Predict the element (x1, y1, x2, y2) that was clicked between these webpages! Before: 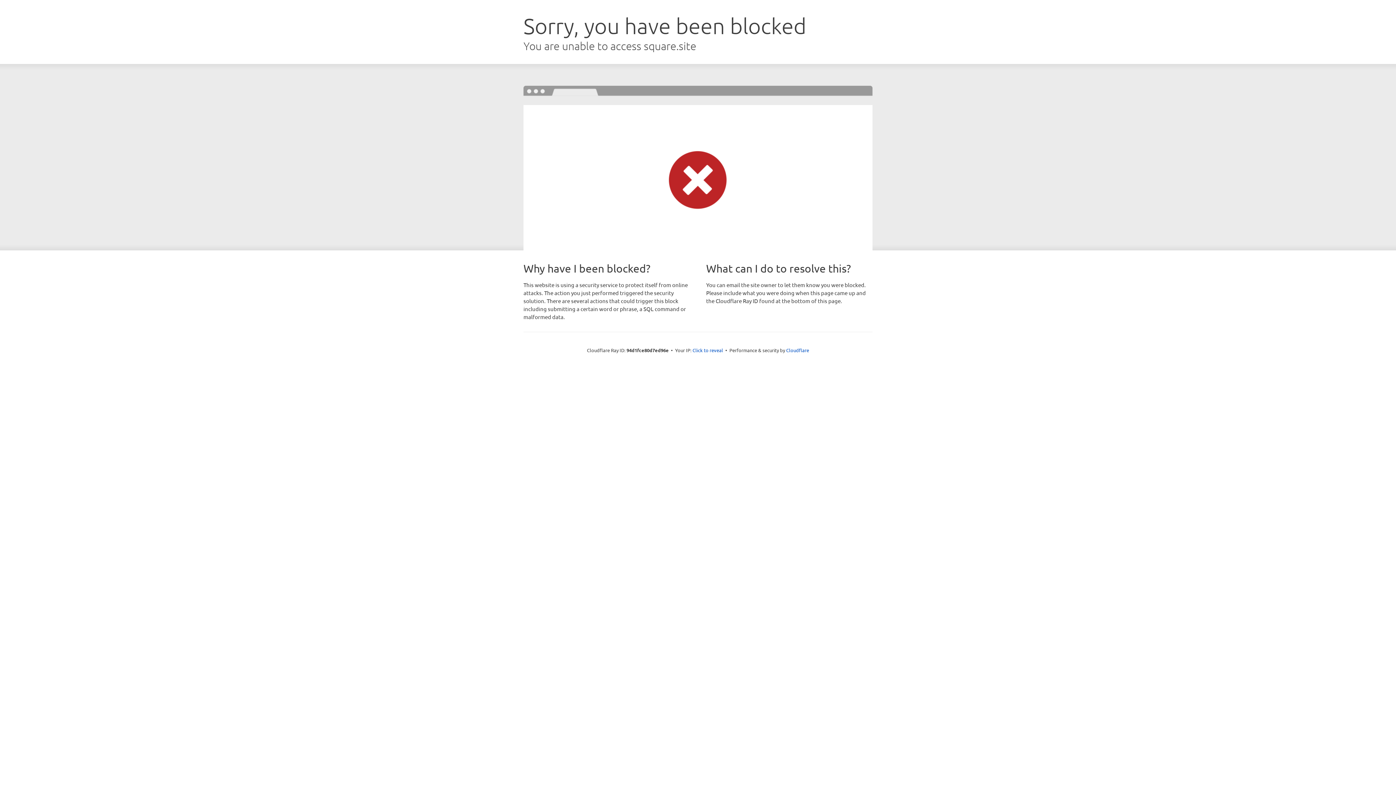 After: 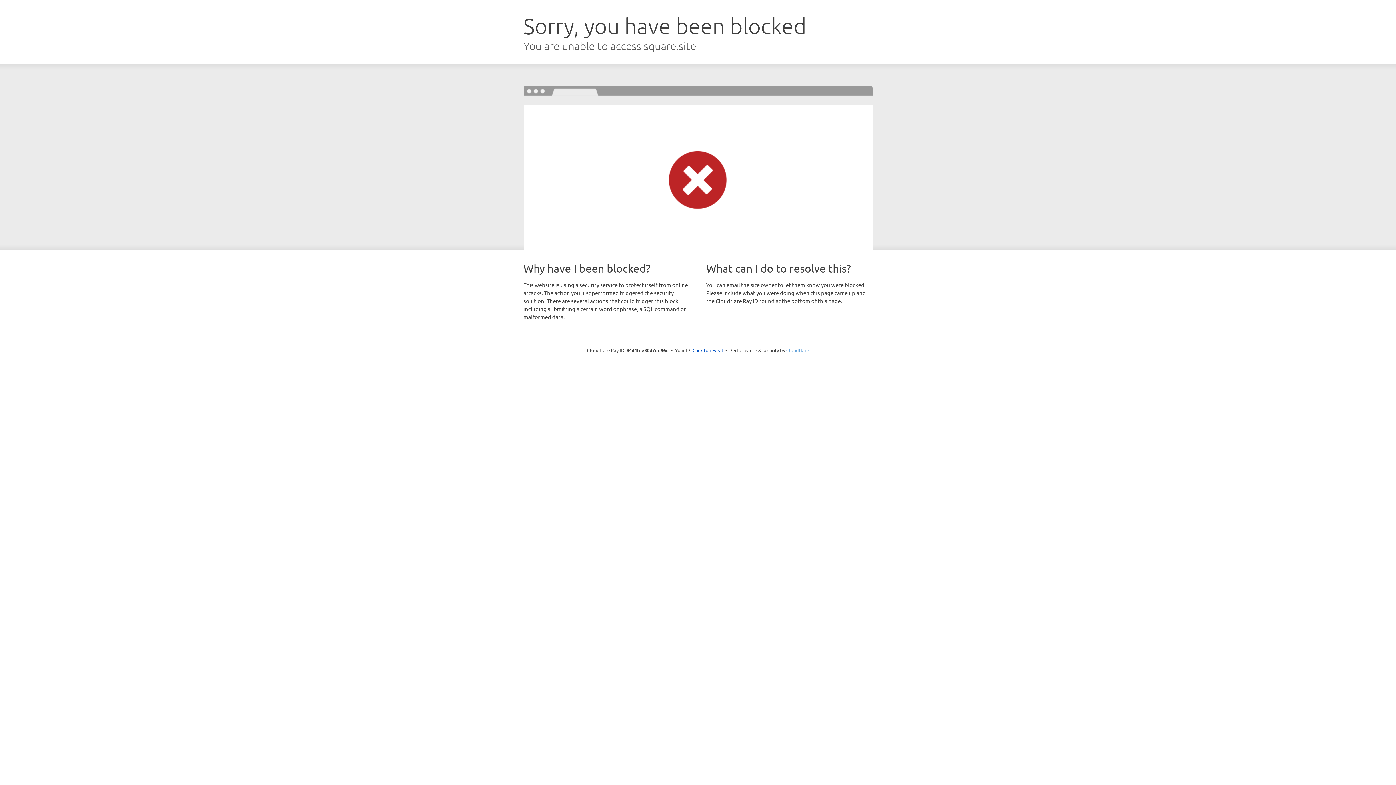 Action: bbox: (786, 347, 809, 353) label: Cloudflare